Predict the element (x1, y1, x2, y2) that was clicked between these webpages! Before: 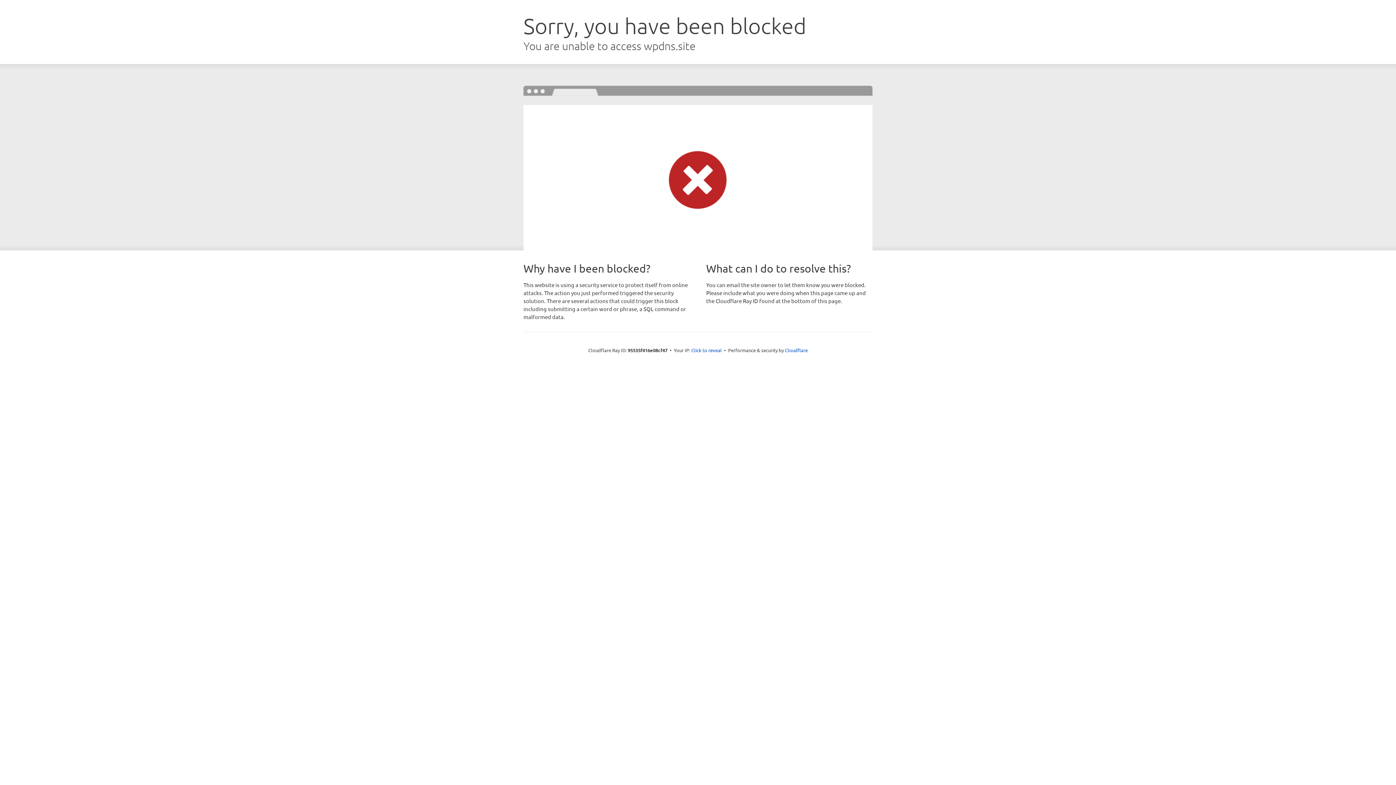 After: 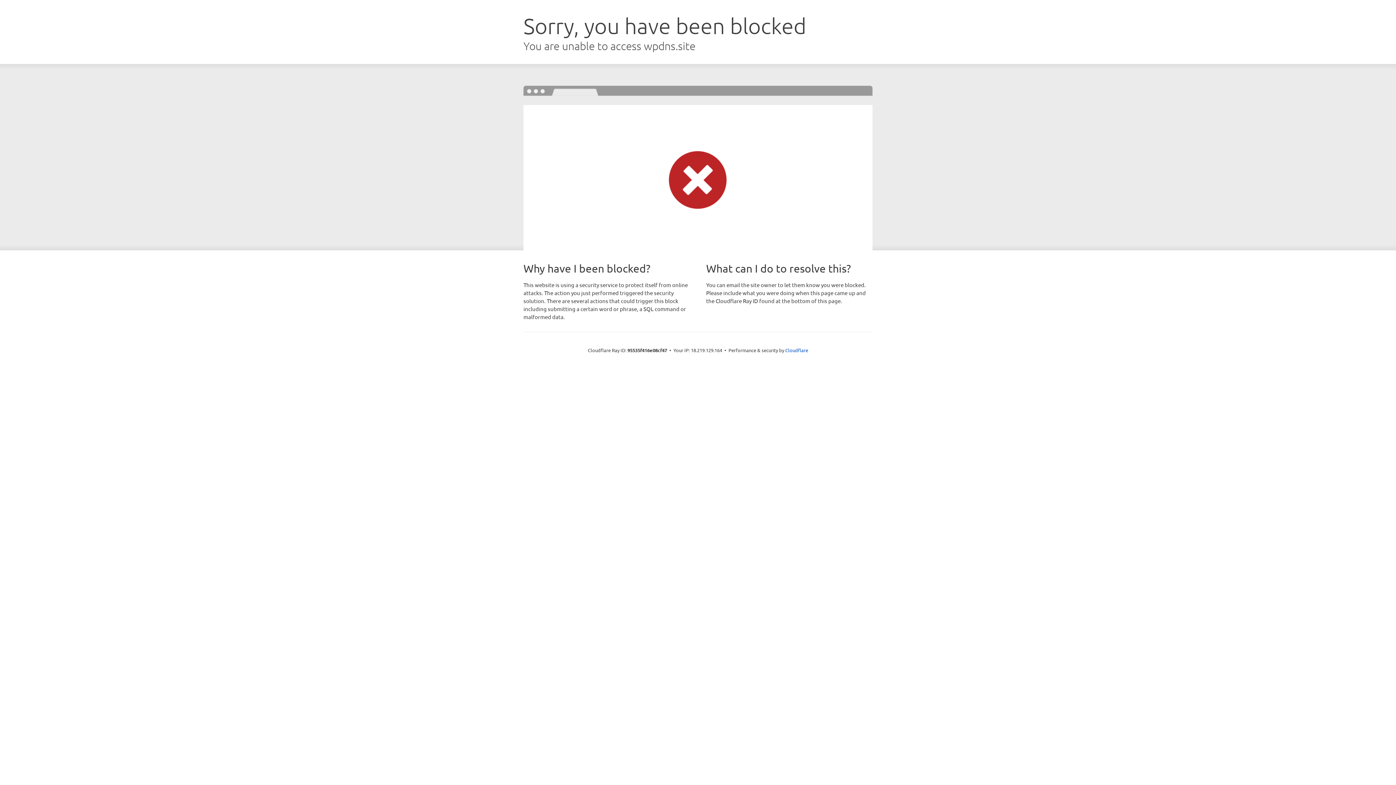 Action: bbox: (691, 346, 722, 353) label: Click to reveal